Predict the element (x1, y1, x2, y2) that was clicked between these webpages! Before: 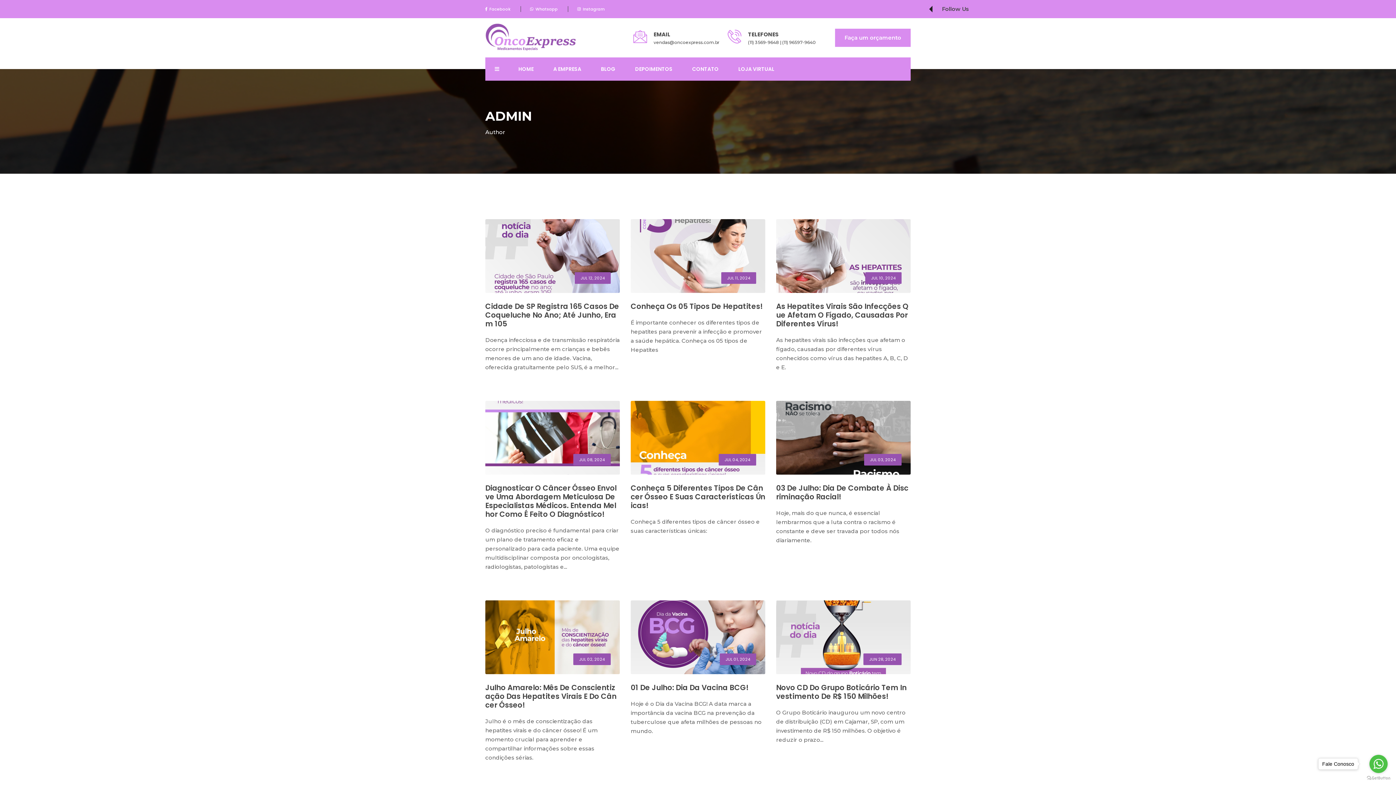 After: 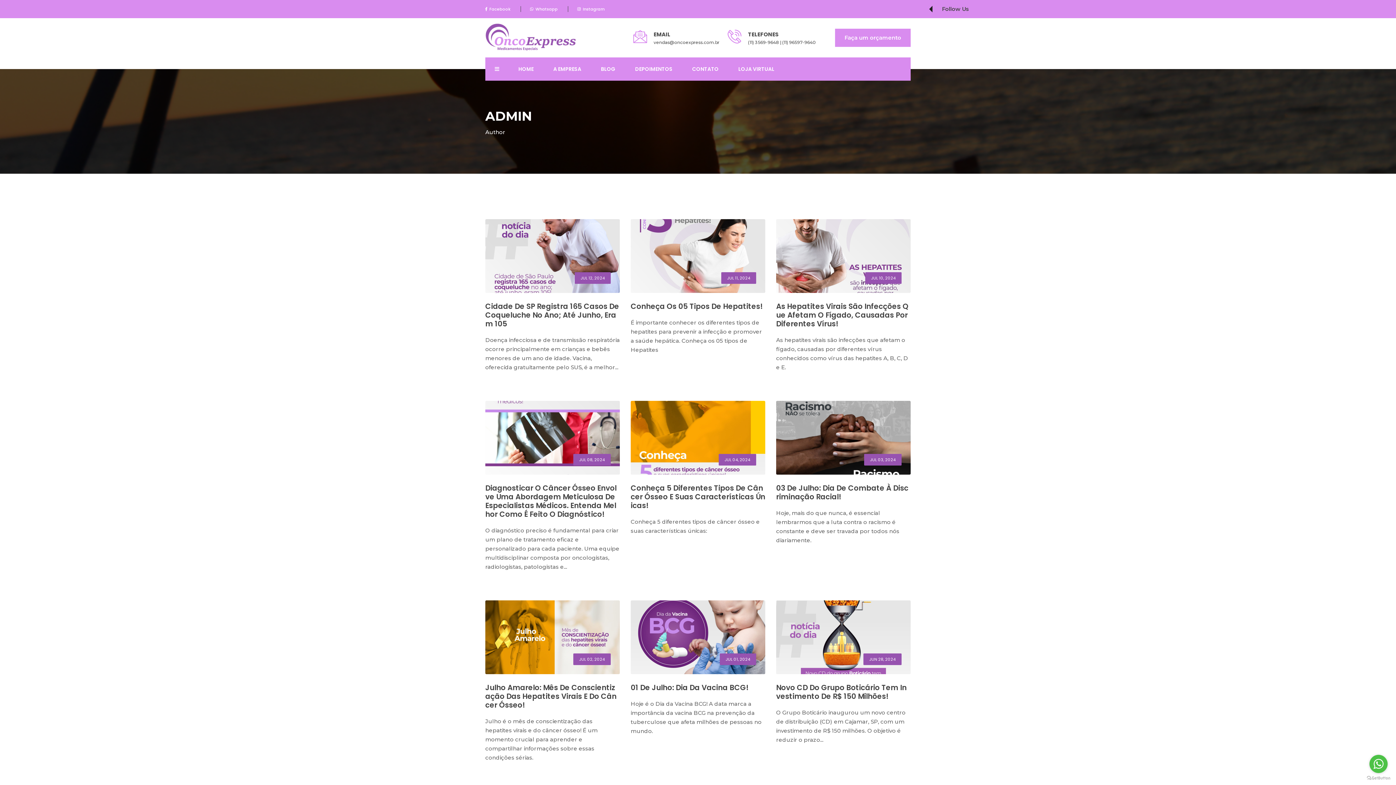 Action: label: Go to whatsapp bbox: (1369, 755, 1388, 773)